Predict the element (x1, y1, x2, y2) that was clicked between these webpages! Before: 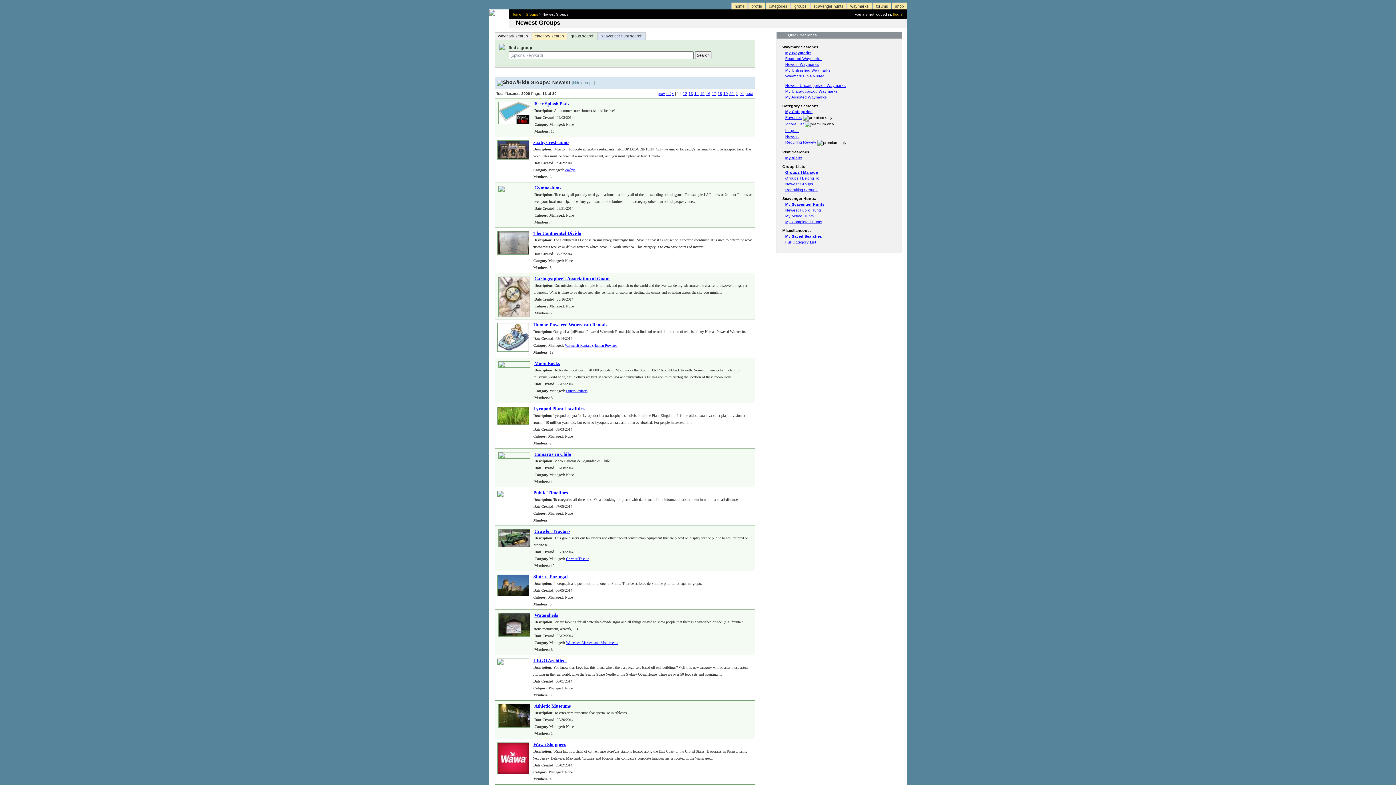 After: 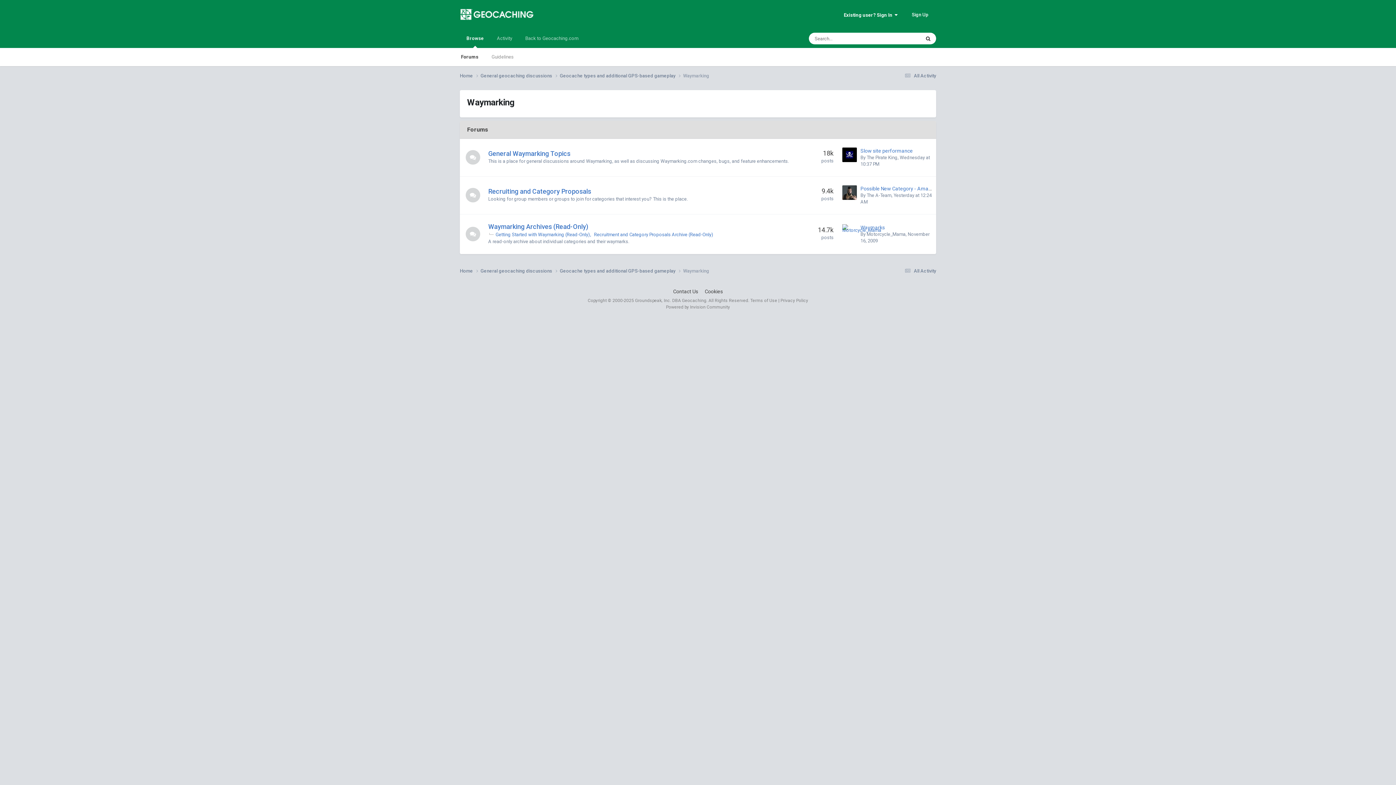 Action: label: forums bbox: (872, 2, 891, 9)